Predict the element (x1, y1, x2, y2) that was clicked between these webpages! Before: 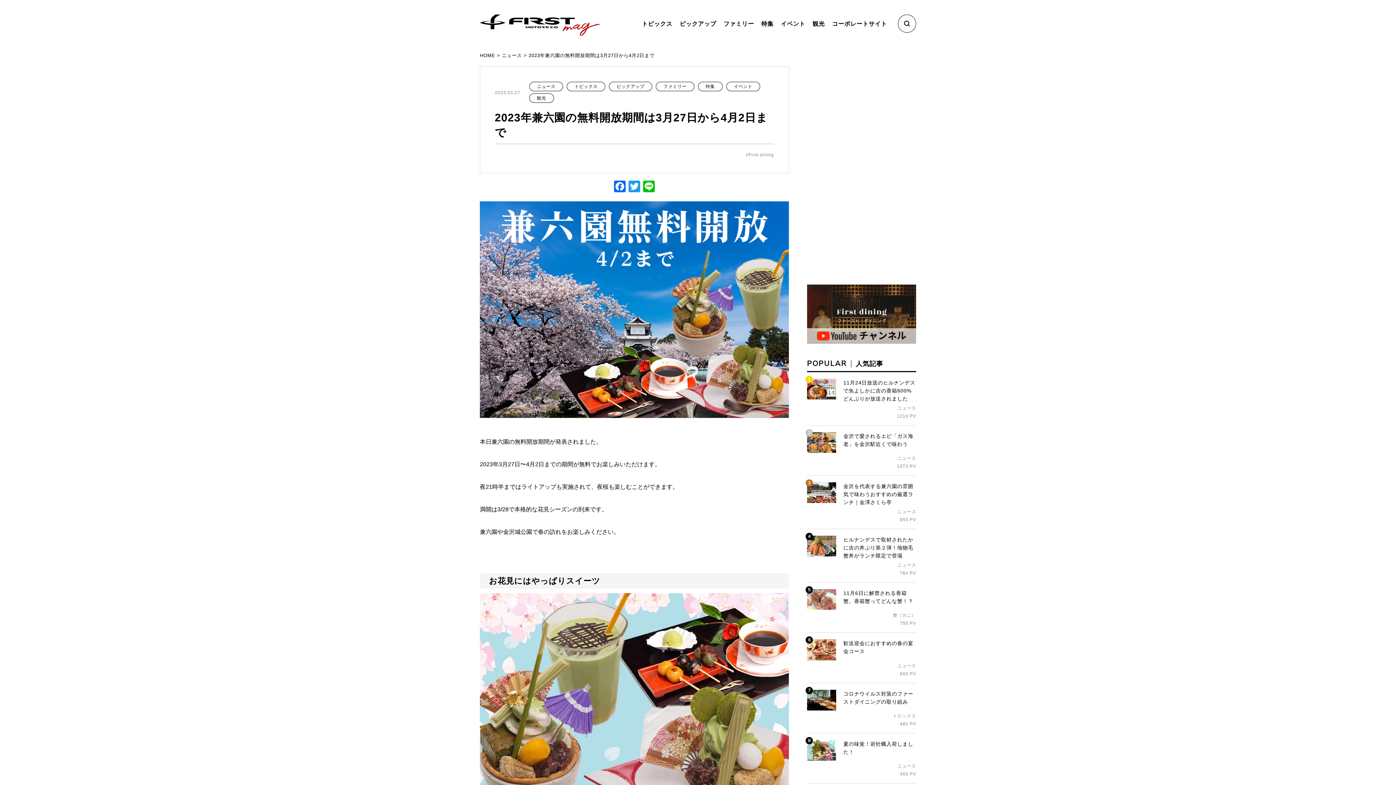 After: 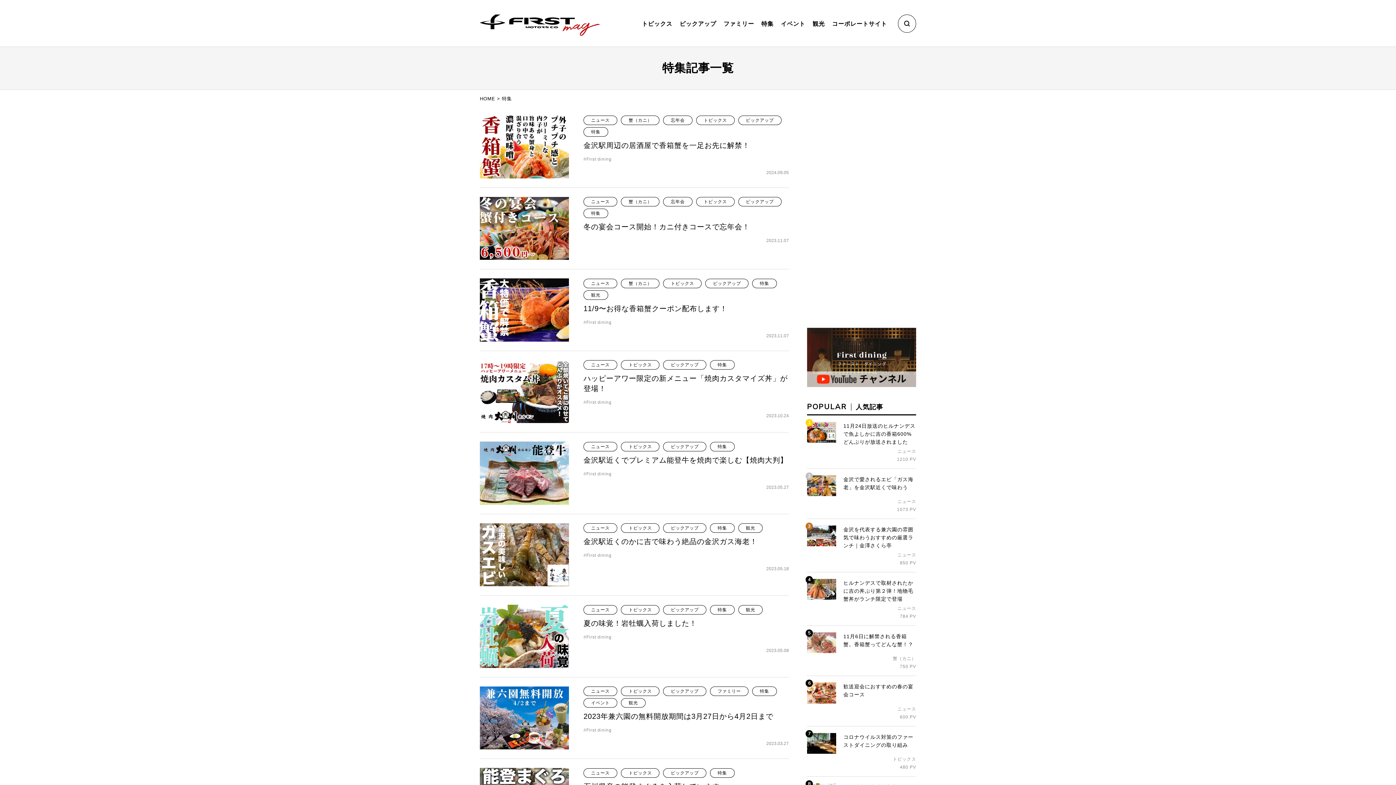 Action: bbox: (761, 19, 773, 28) label: 特集